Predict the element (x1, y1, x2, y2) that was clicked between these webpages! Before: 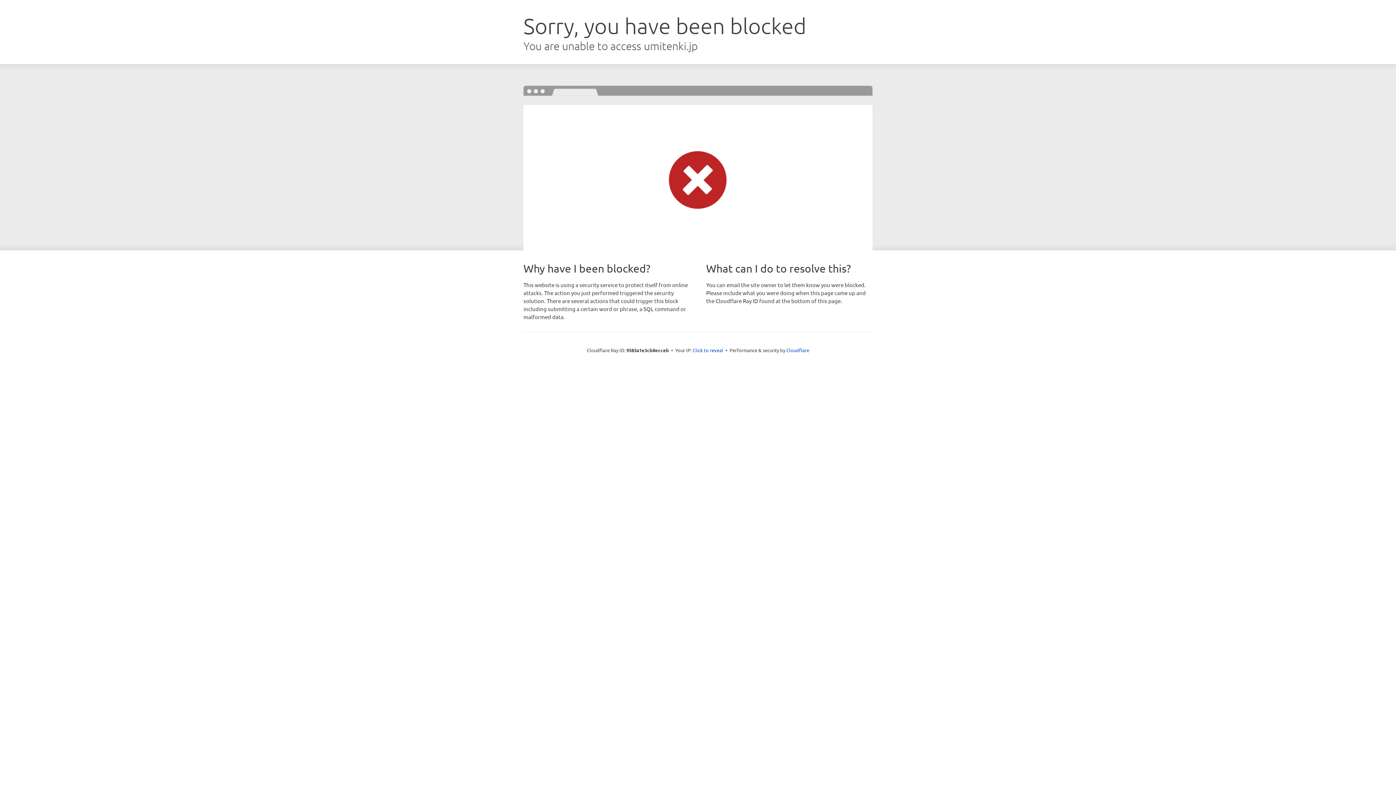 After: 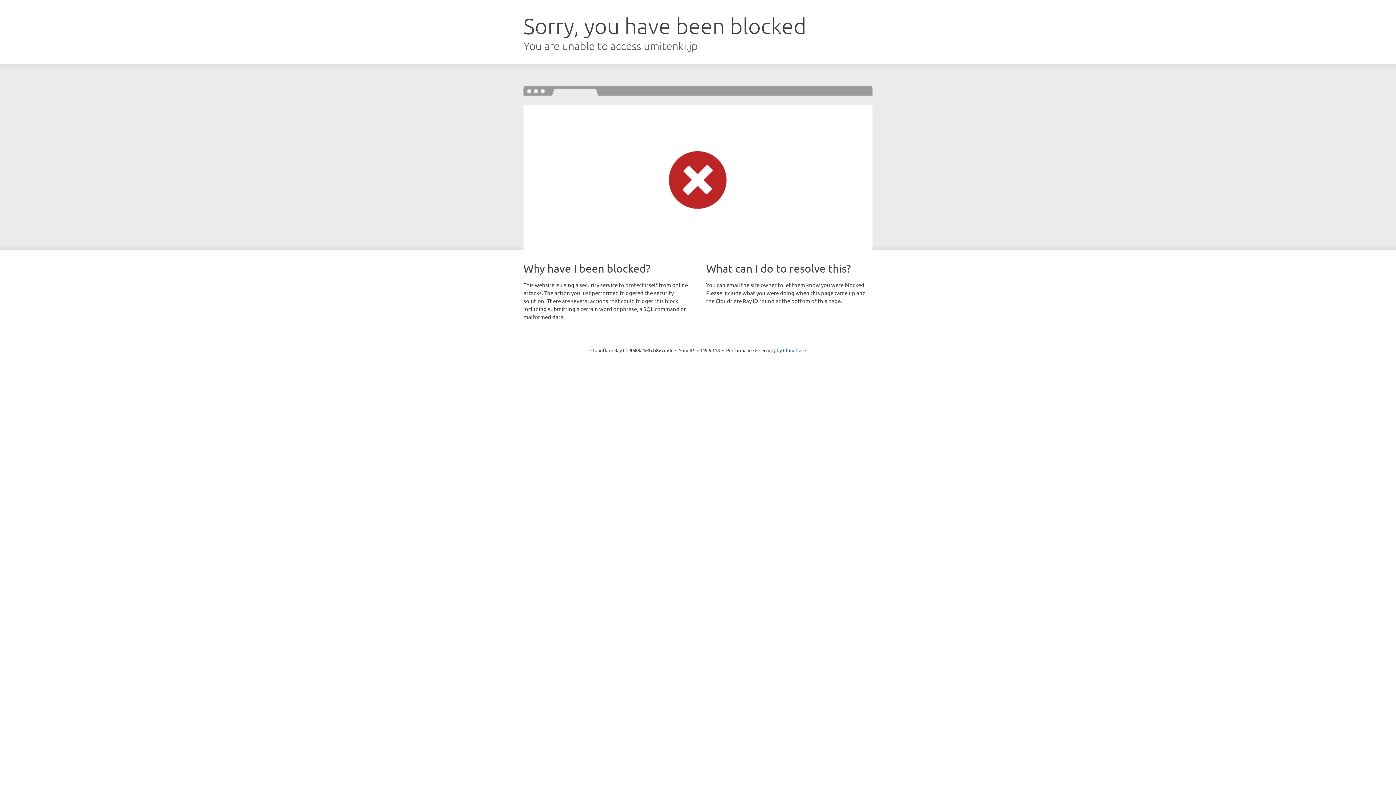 Action: label: Click to reveal bbox: (692, 346, 723, 353)